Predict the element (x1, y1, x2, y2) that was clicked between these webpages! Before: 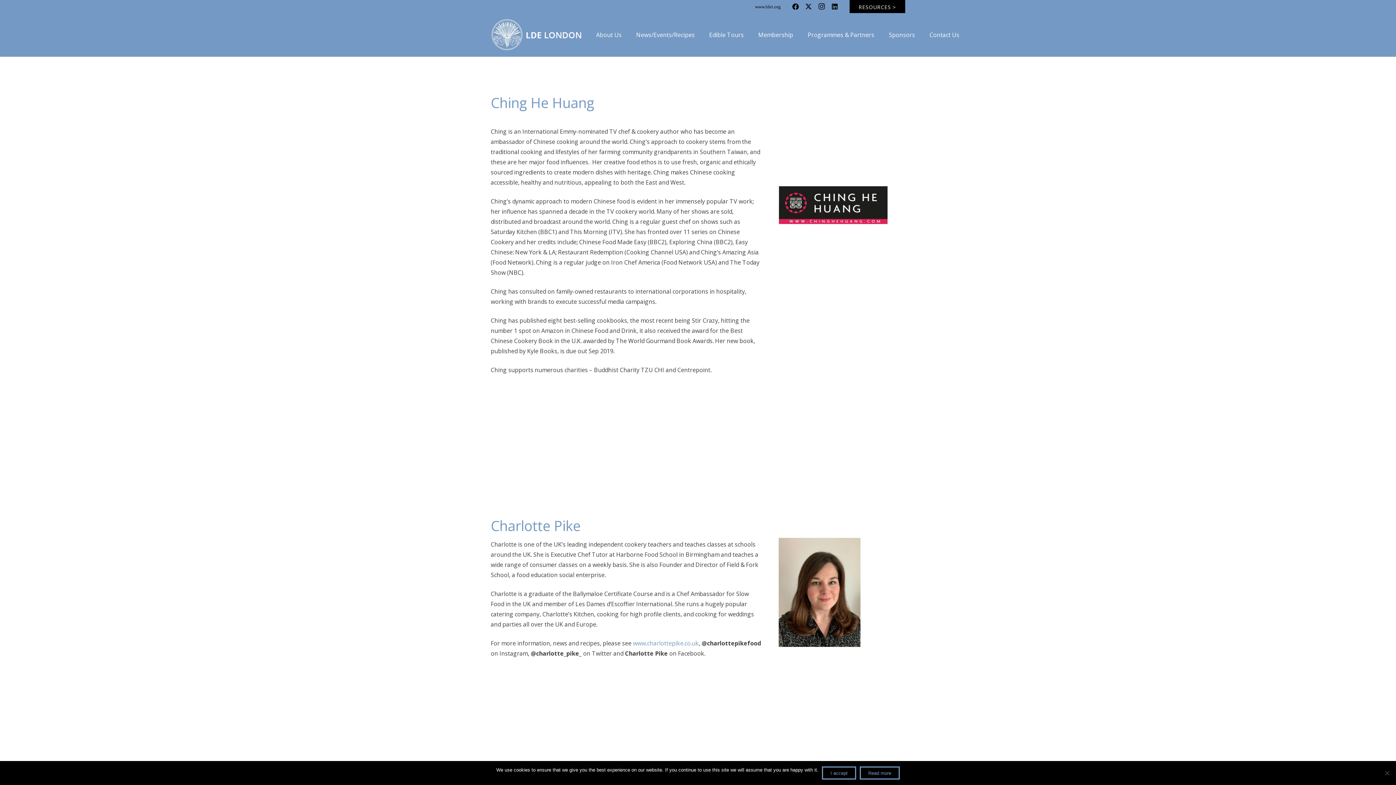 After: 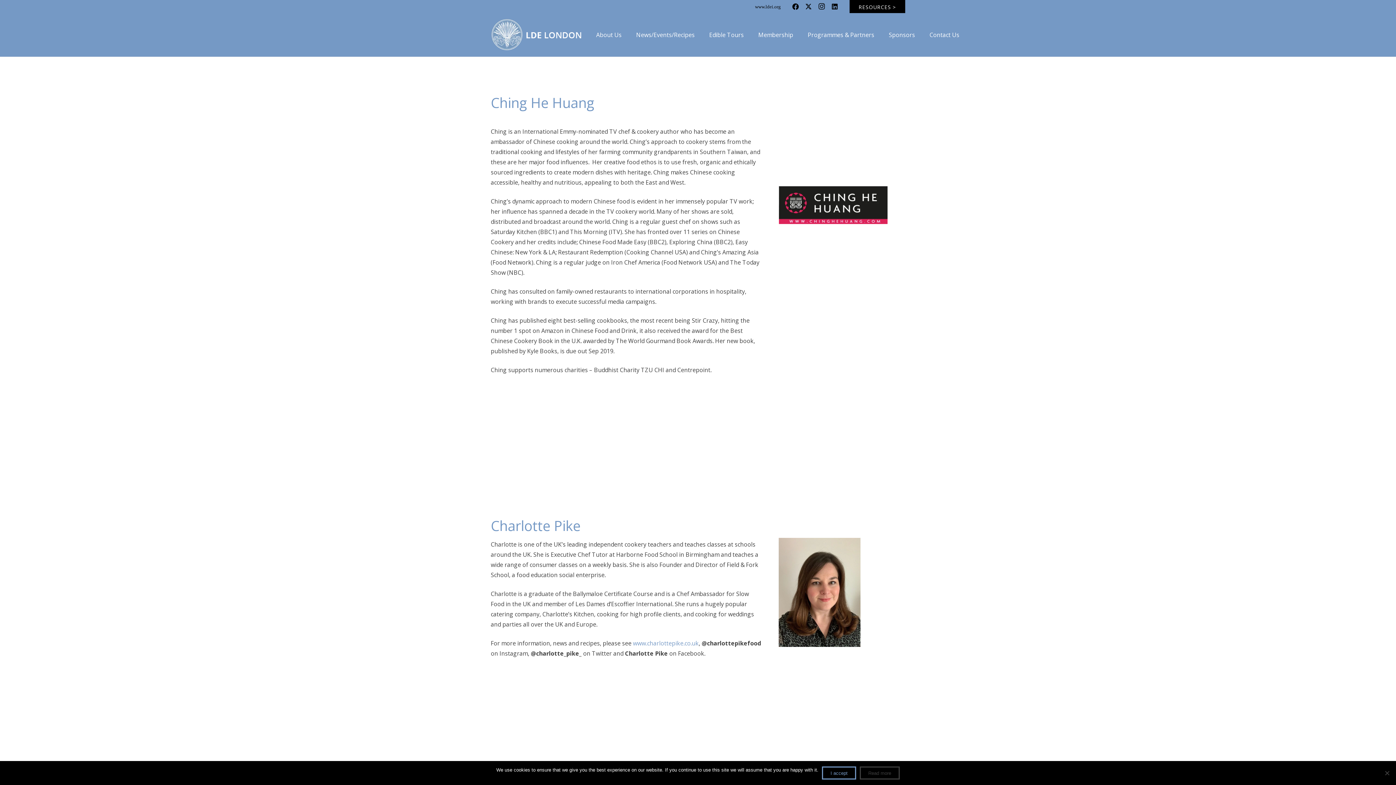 Action: bbox: (860, 766, 899, 780) label: Read more